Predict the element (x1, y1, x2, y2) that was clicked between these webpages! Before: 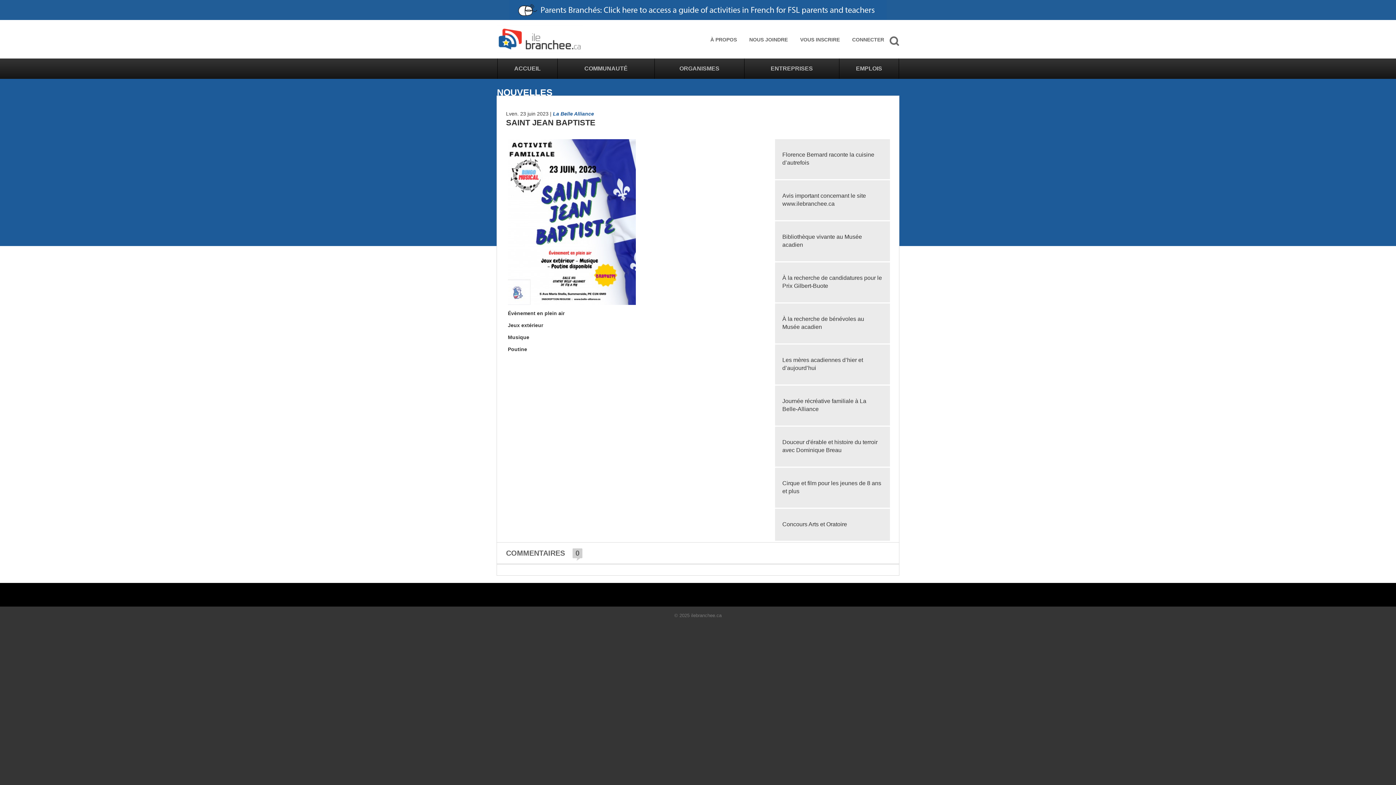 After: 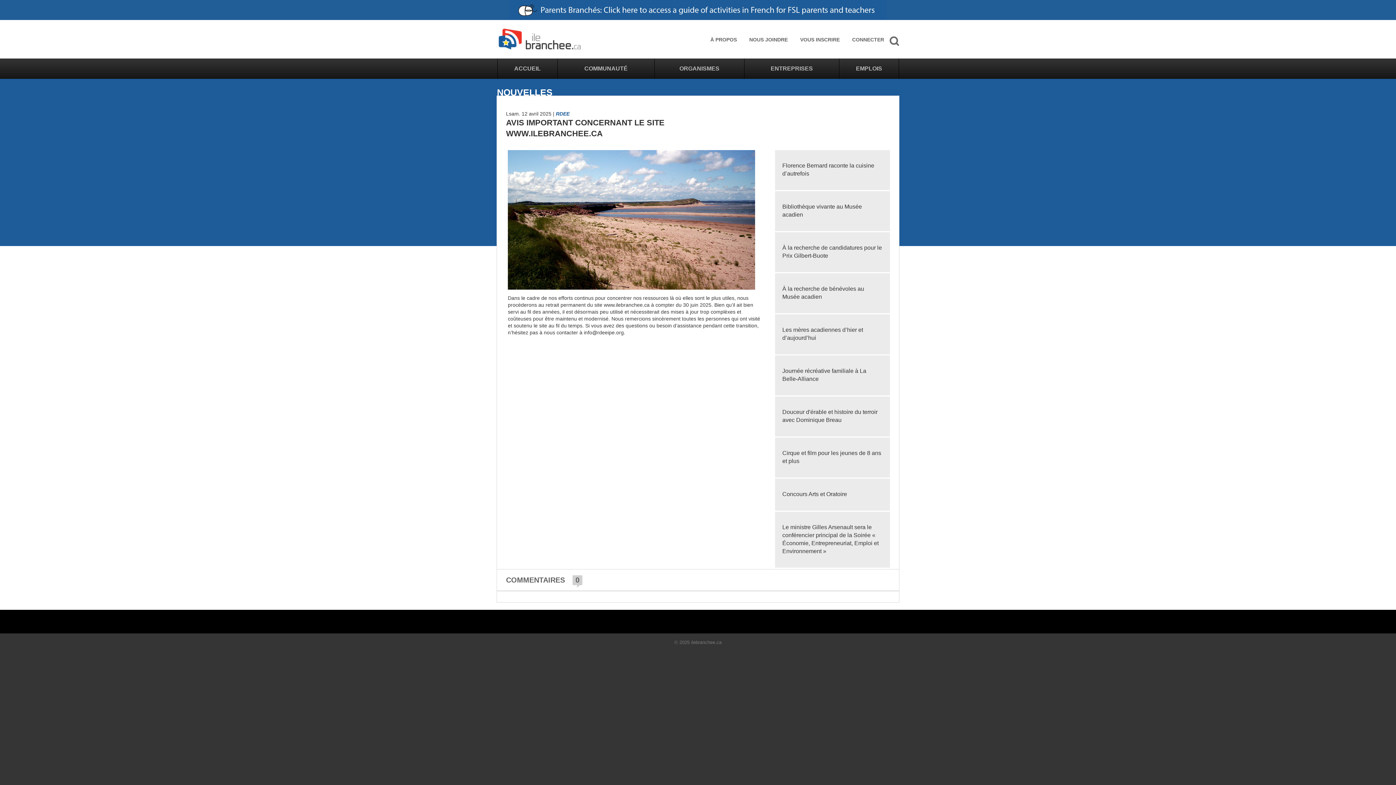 Action: bbox: (782, 192, 882, 208) label: Avis important concernant le site www.ilebranchee.ca